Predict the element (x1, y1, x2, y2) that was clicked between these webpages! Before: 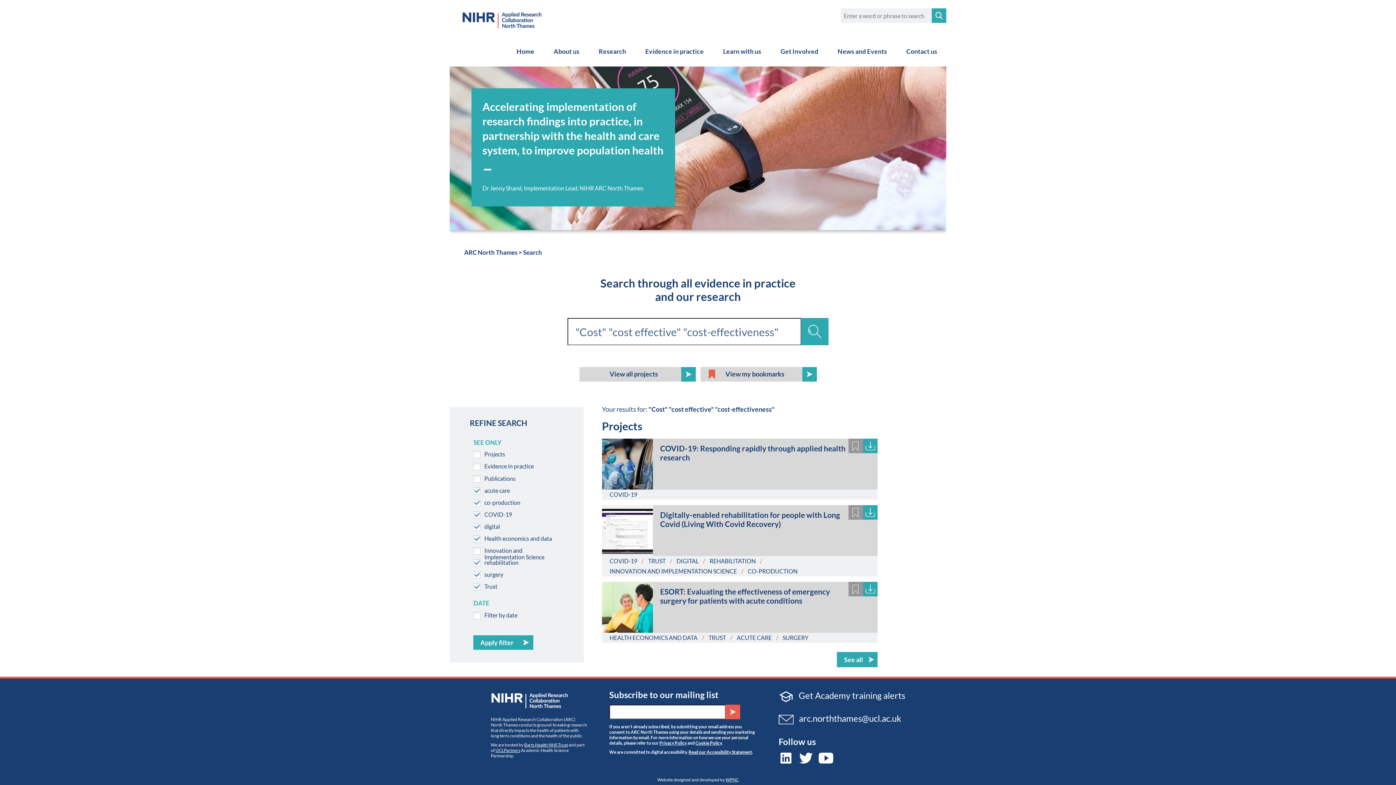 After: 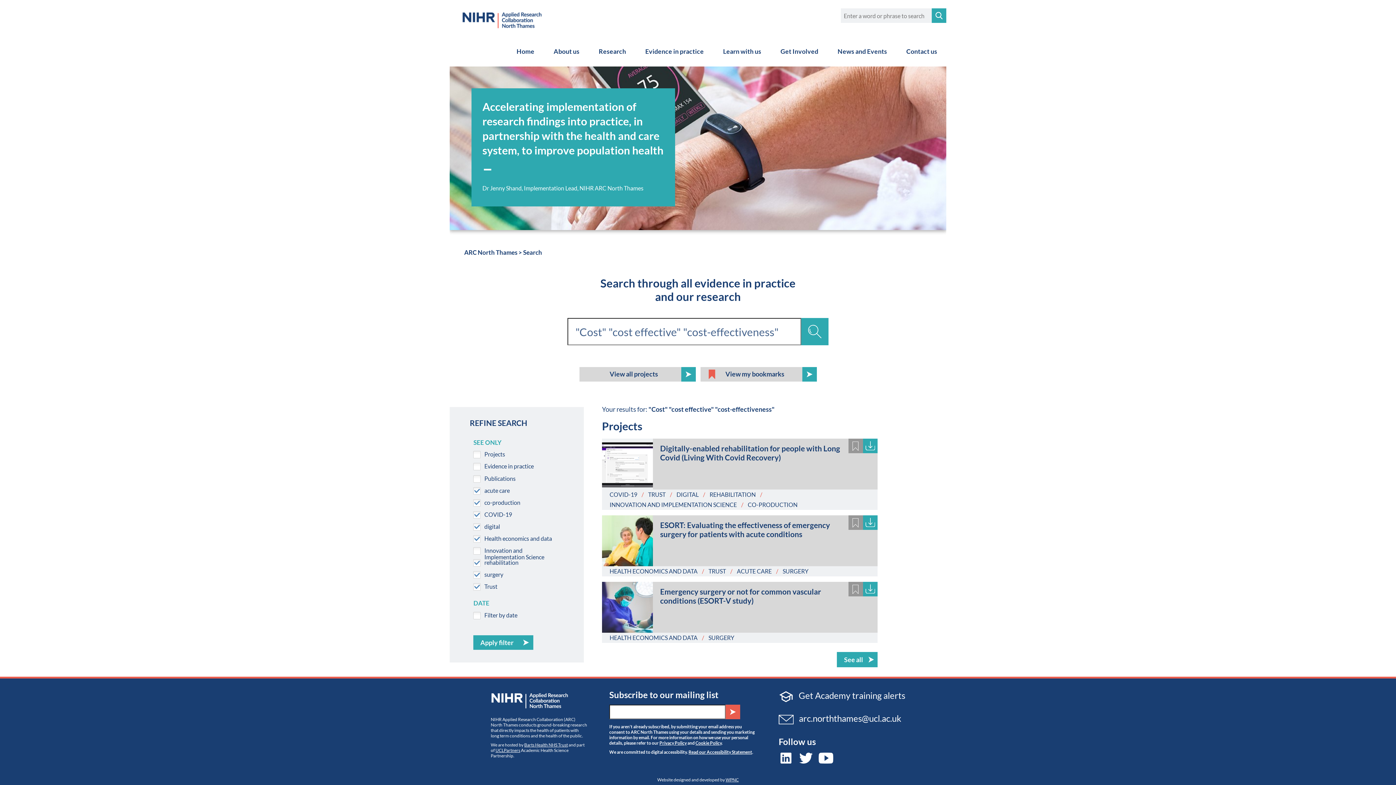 Action: bbox: (473, 635, 533, 650) label: Apply filter